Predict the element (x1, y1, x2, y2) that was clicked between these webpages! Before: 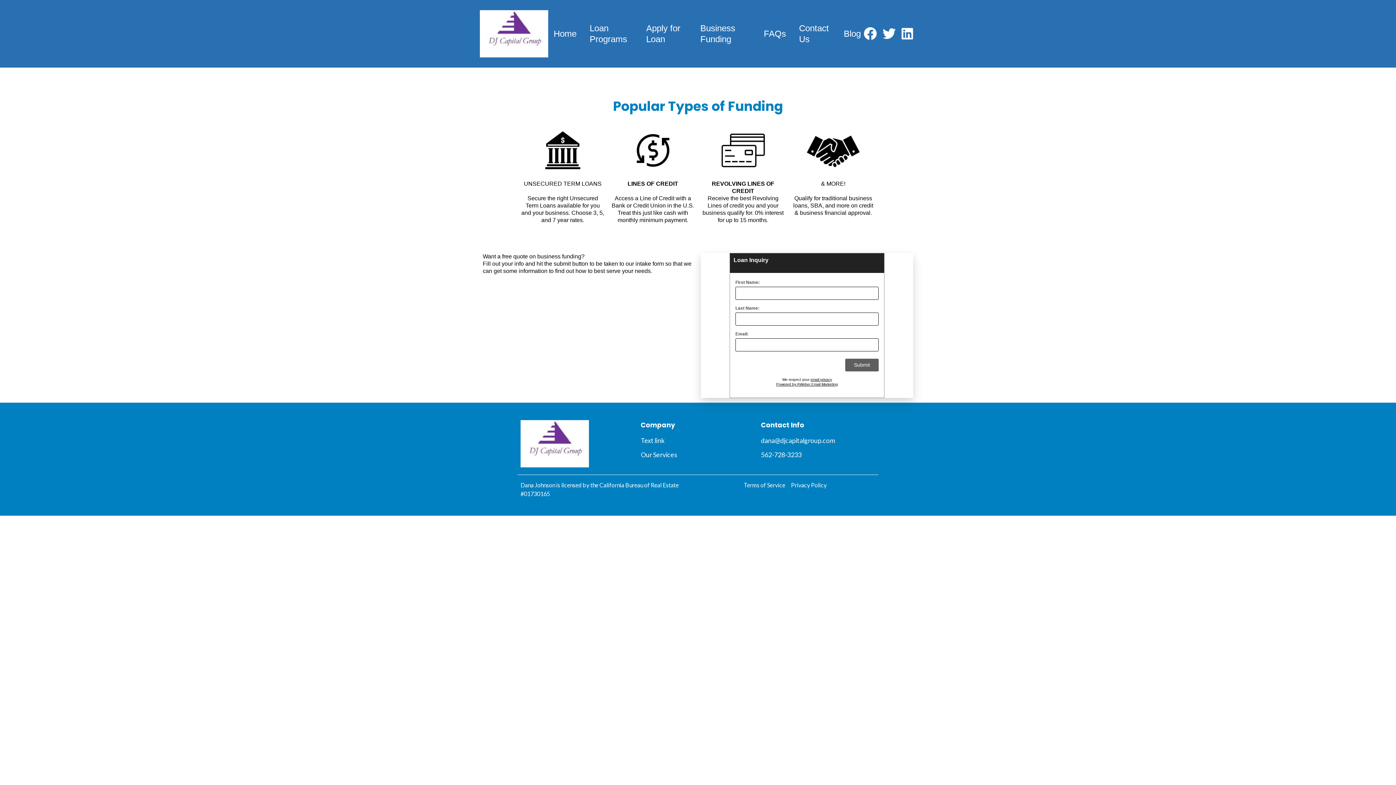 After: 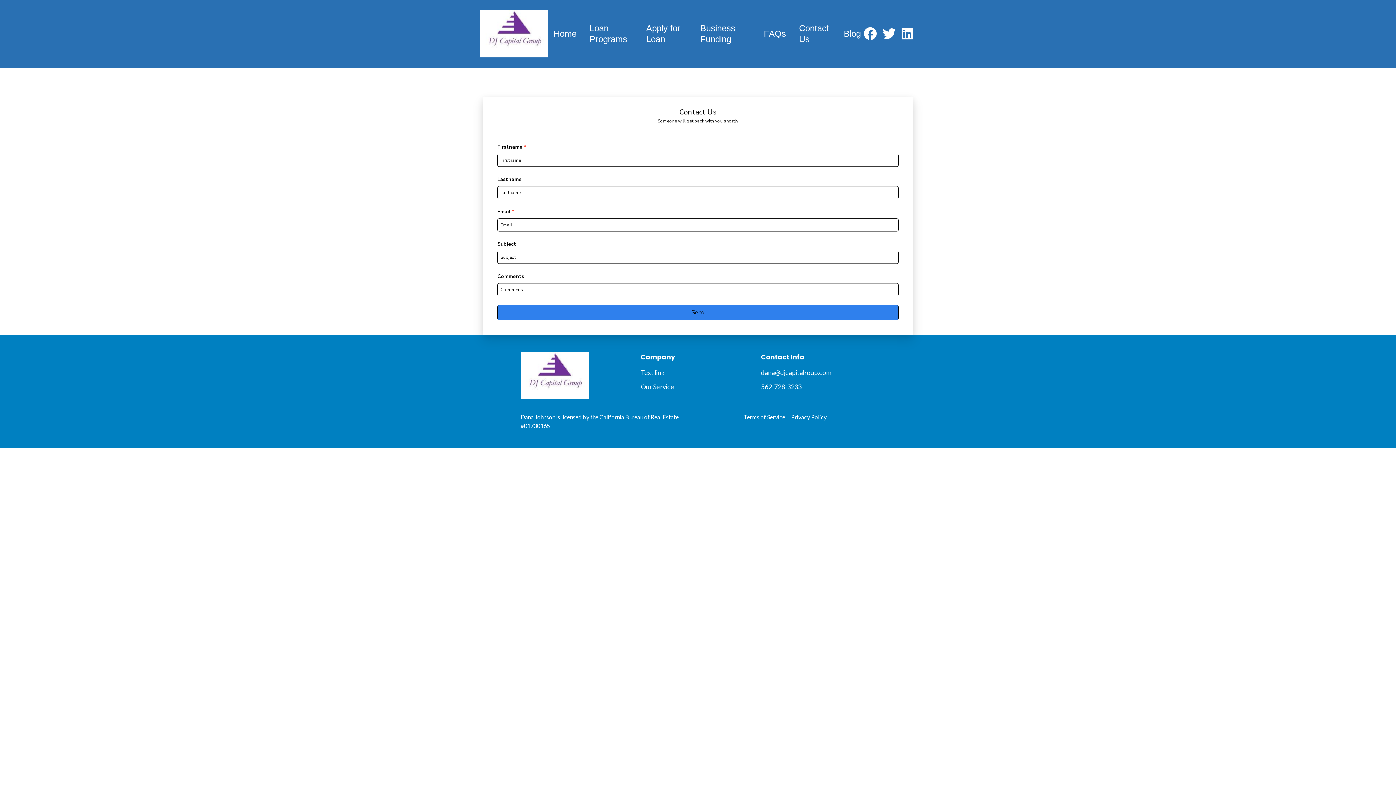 Action: label: Contact Us bbox: (799, 22, 830, 44)